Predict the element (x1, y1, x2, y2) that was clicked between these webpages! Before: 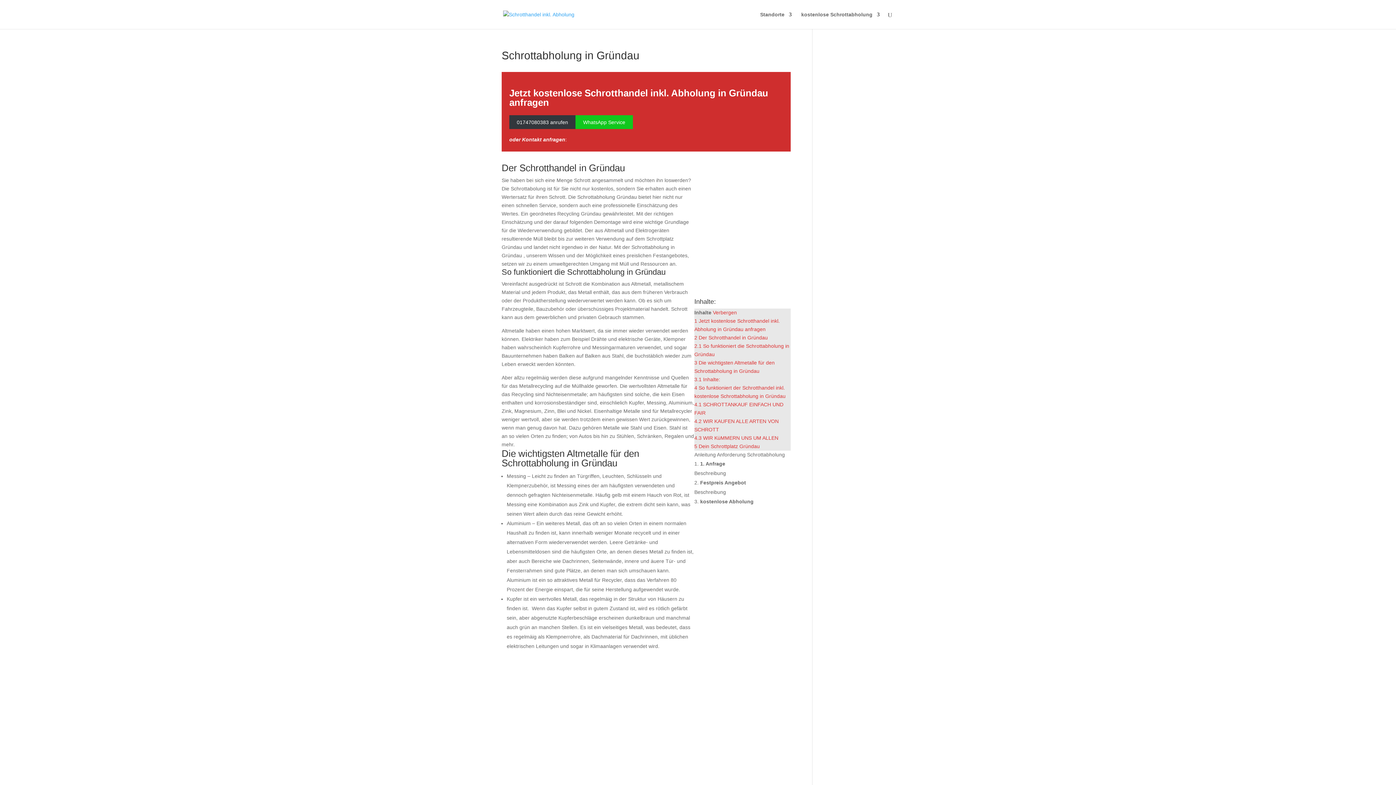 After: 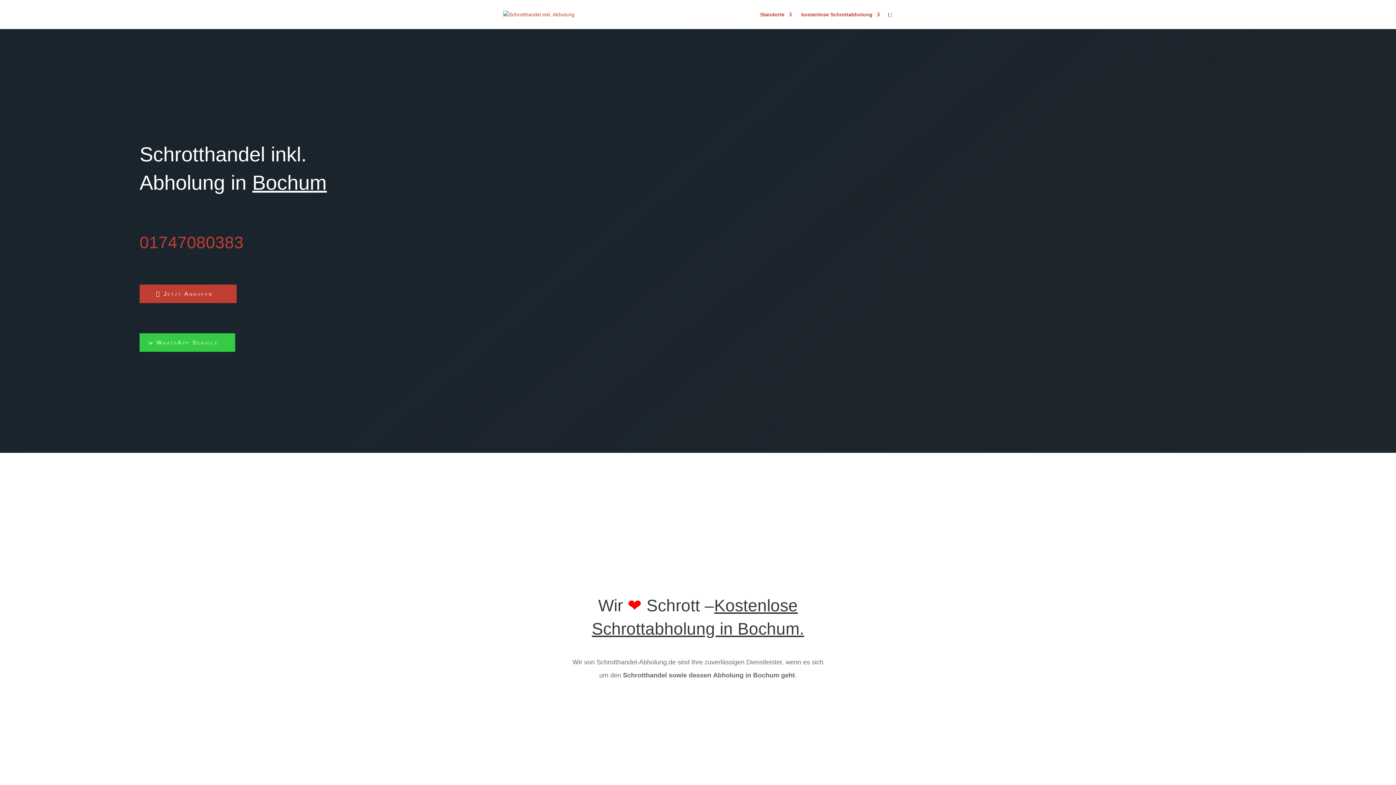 Action: bbox: (503, 11, 574, 16)